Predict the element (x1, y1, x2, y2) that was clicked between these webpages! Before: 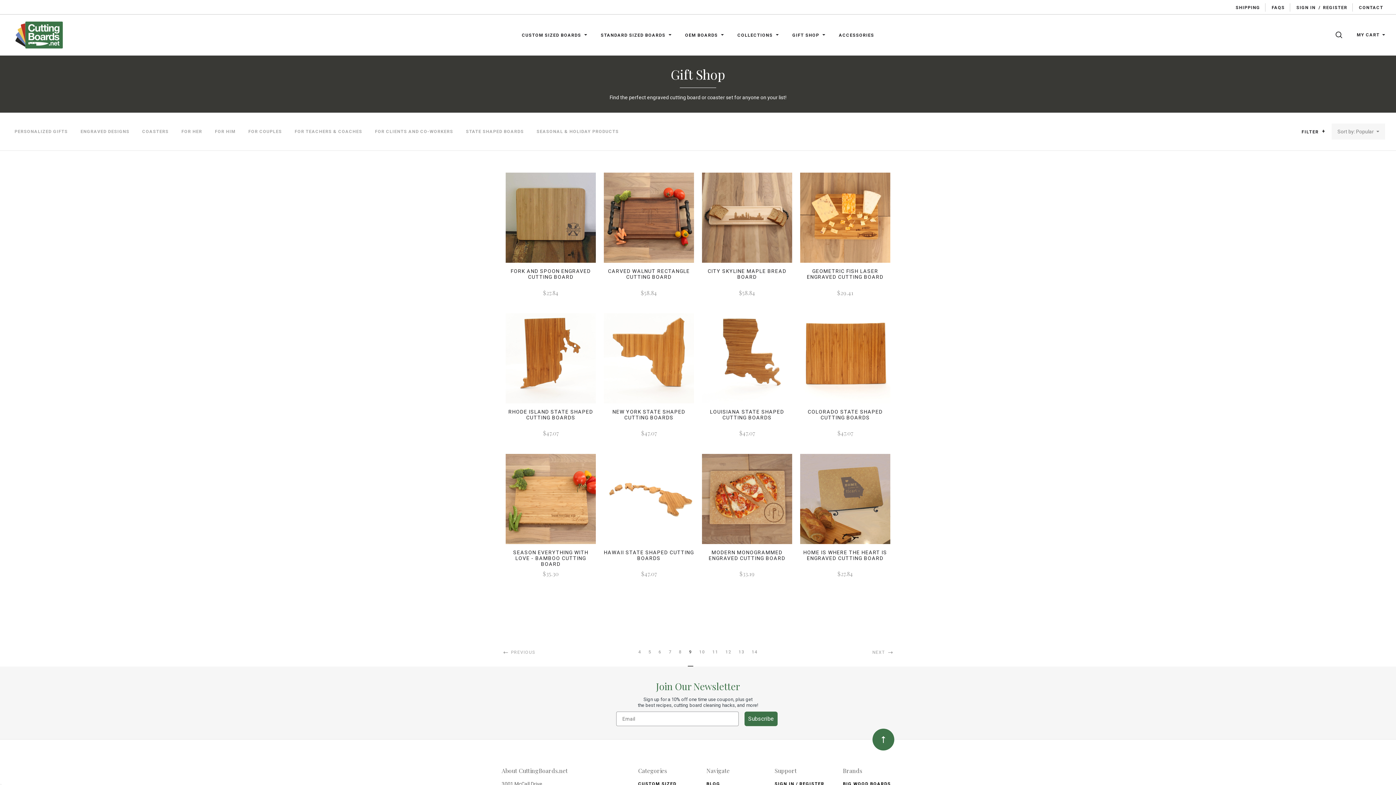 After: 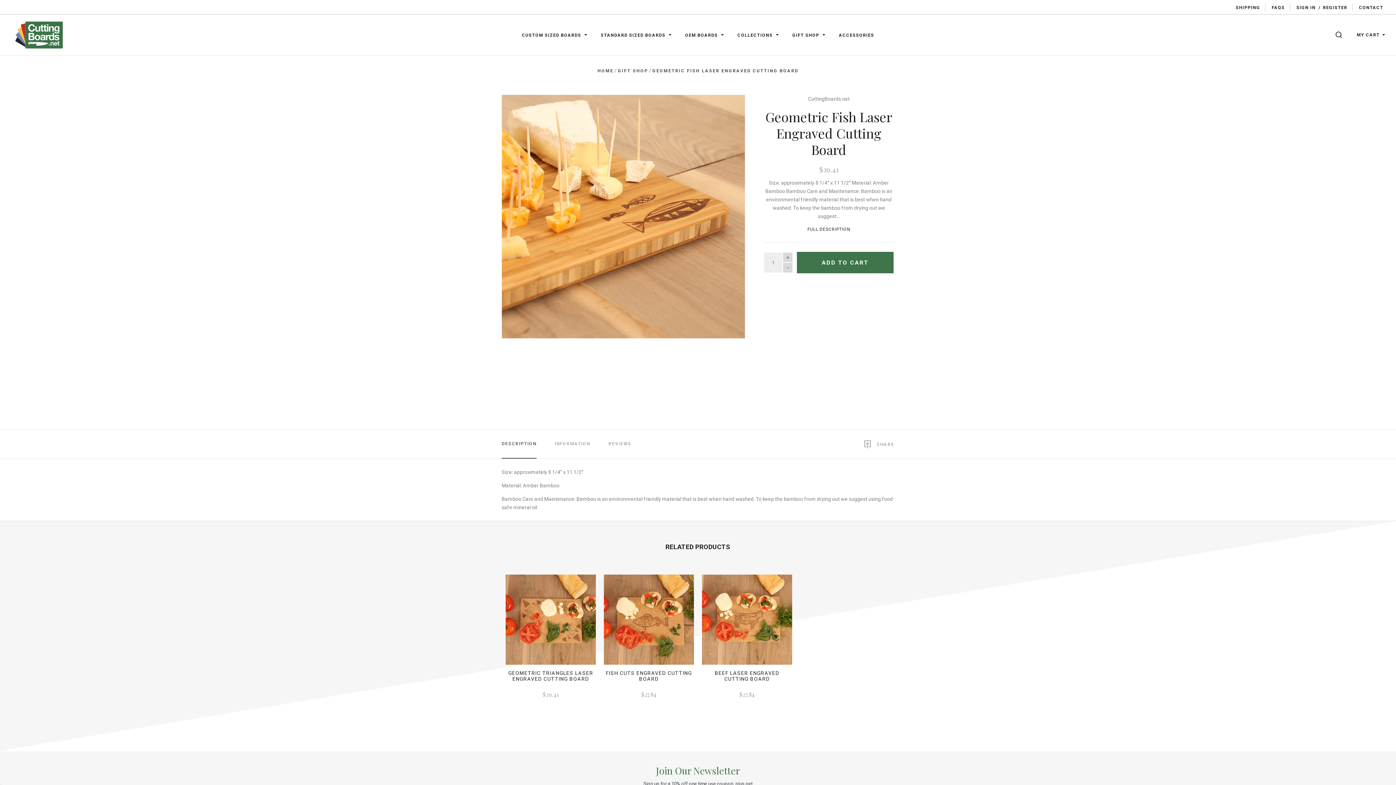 Action: bbox: (807, 268, 883, 280) label: GEOMETRIC FISH LASER ENGRAVED CUTTING BOARD